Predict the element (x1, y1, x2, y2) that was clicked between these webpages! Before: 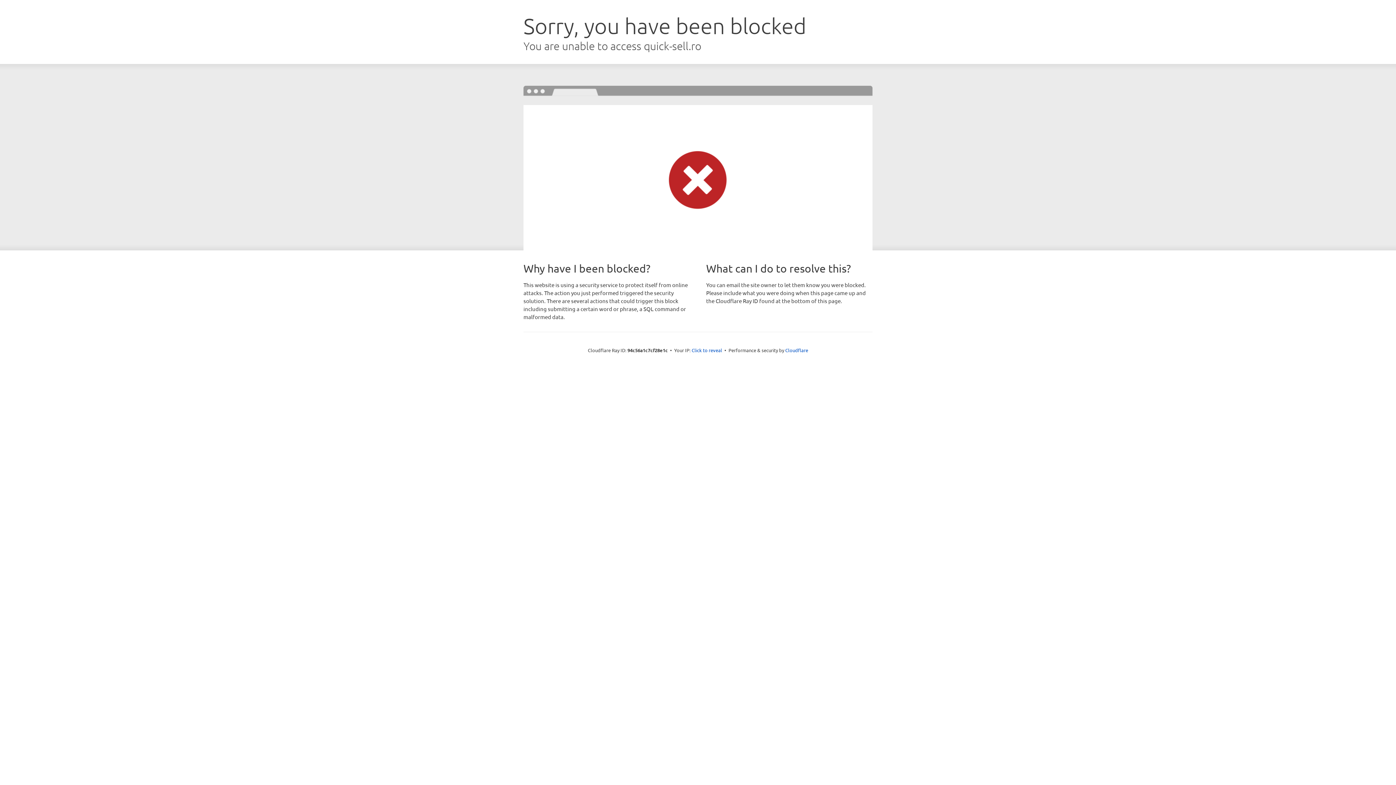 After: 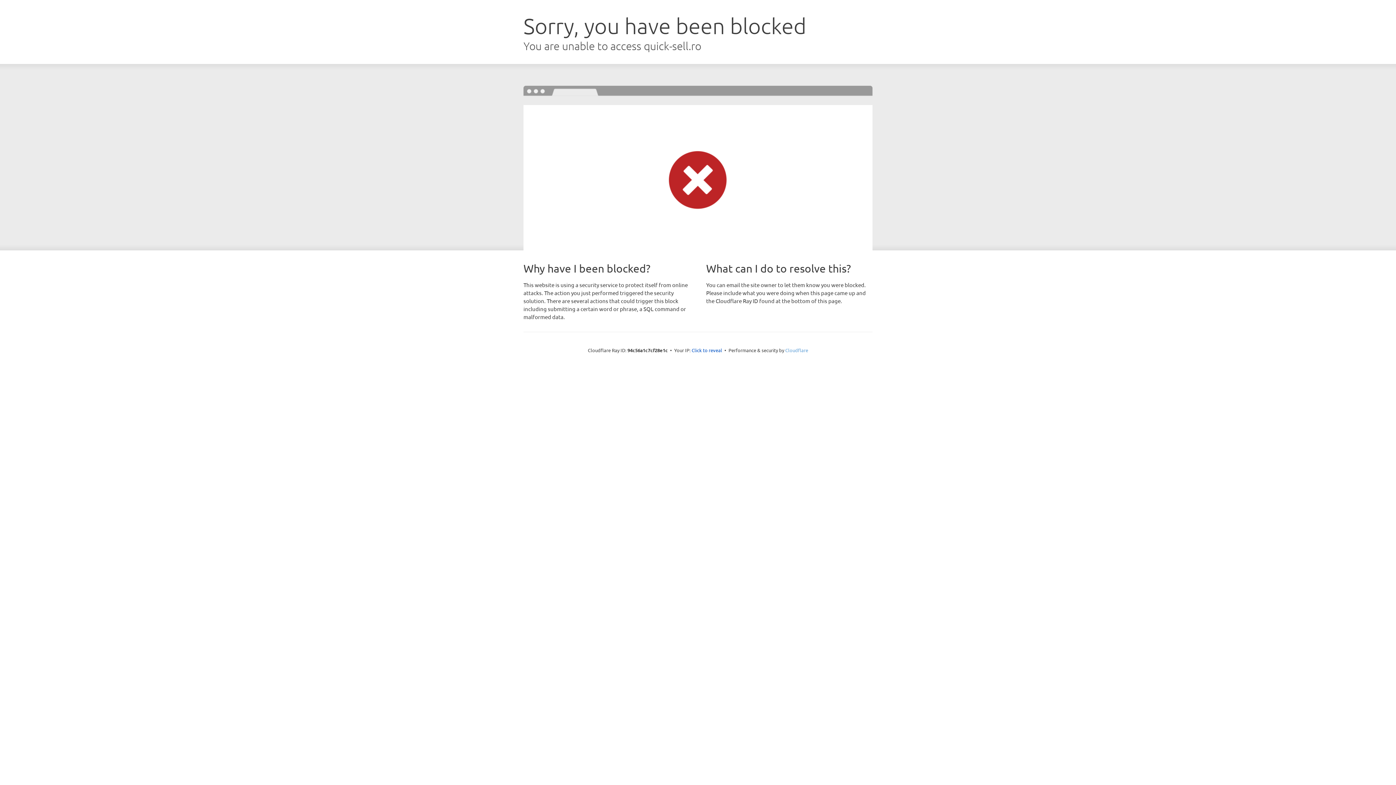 Action: bbox: (785, 347, 808, 353) label: Cloudflare